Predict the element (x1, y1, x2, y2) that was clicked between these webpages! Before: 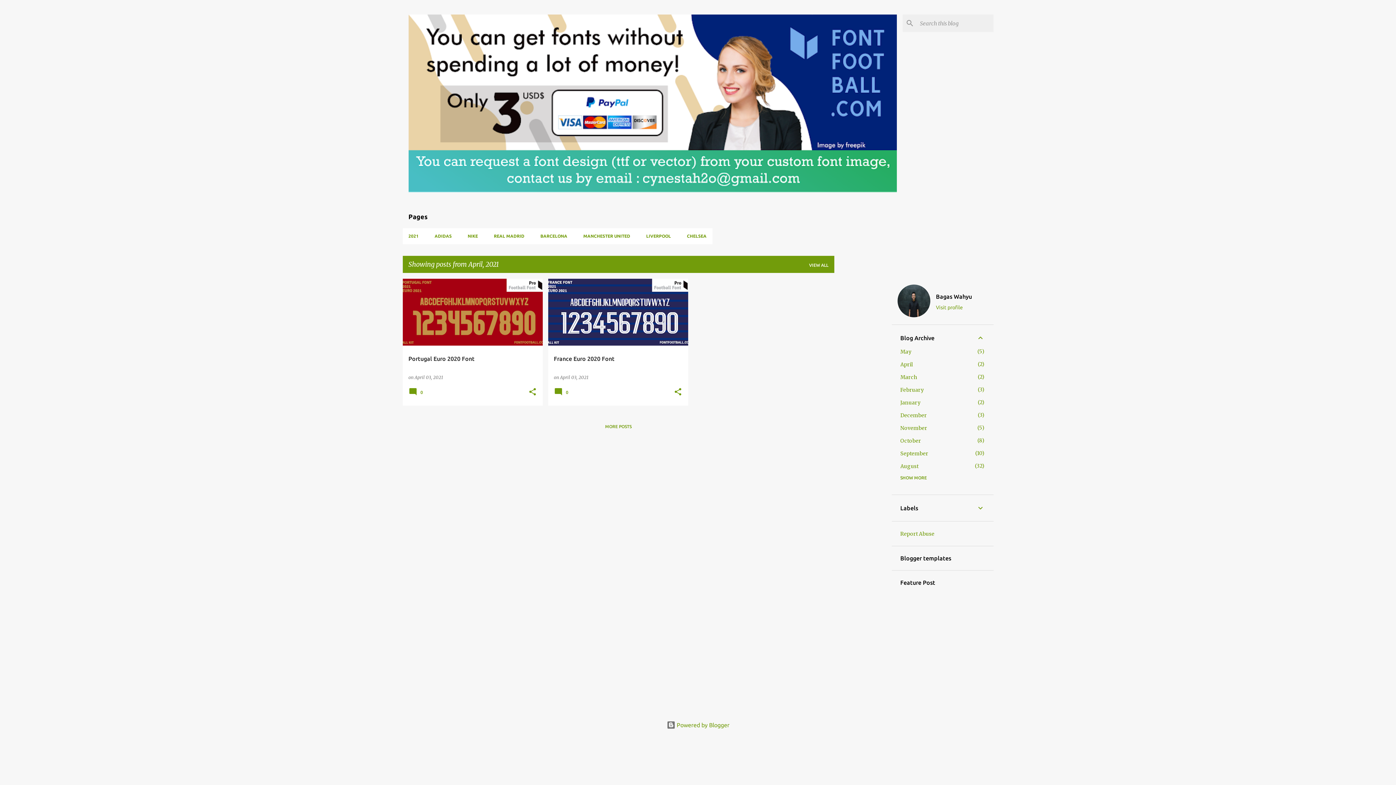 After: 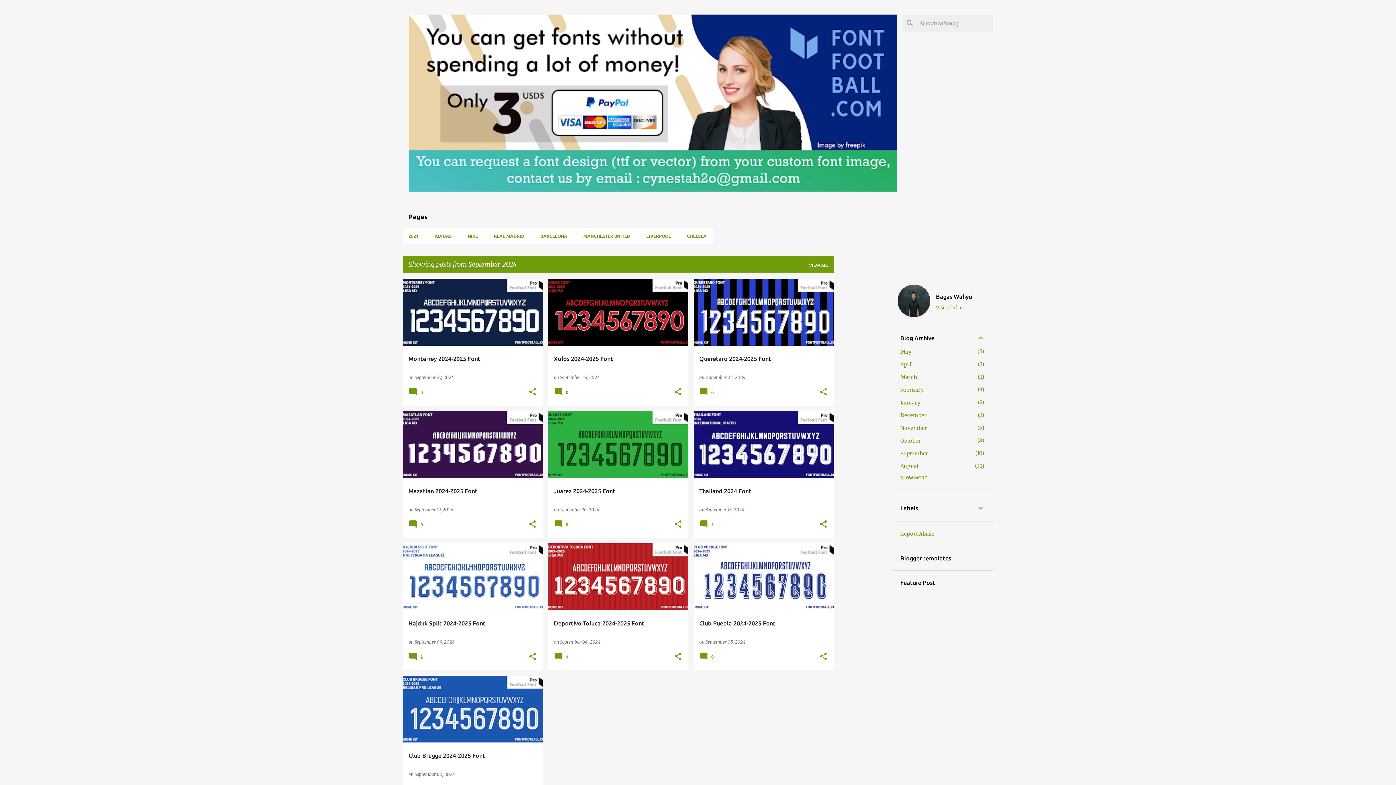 Action: bbox: (900, 450, 928, 456) label: September
10